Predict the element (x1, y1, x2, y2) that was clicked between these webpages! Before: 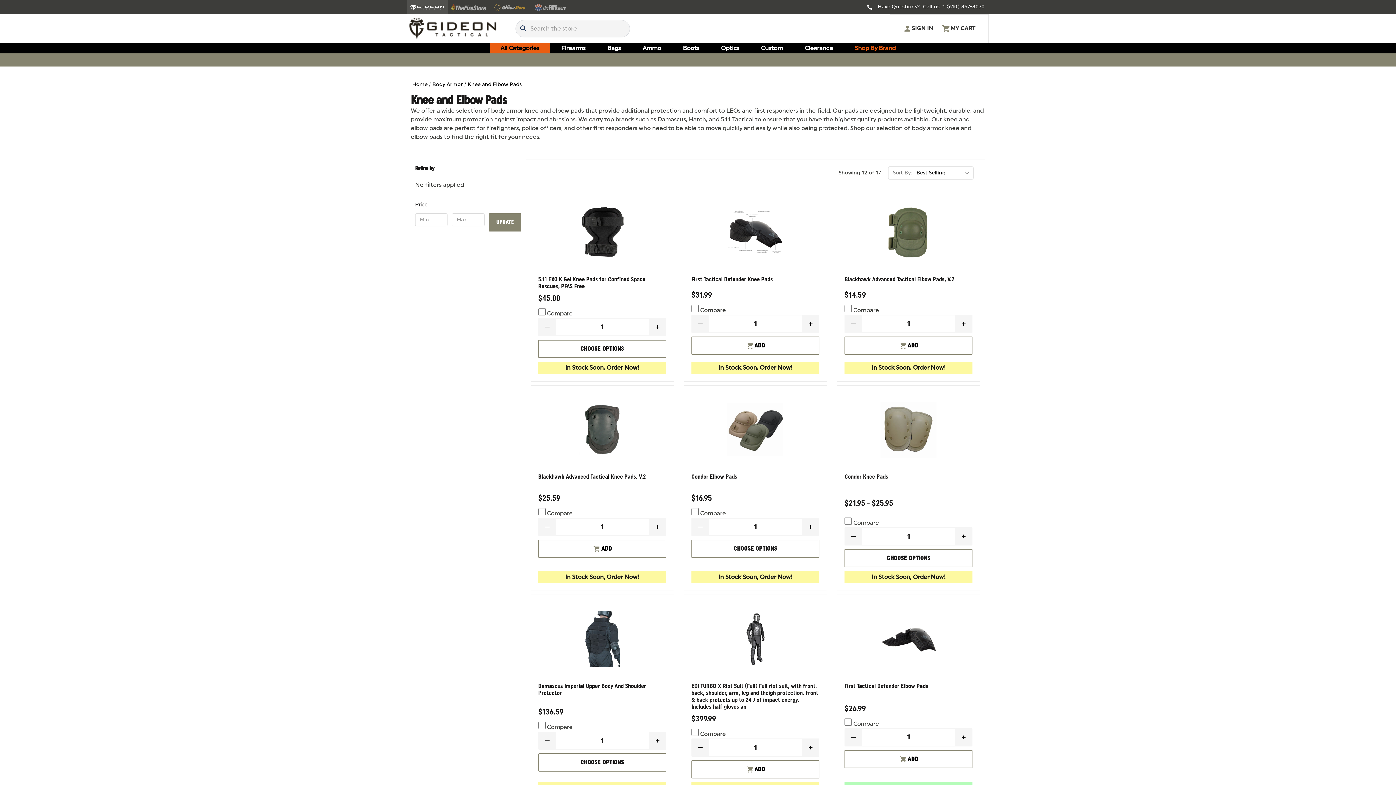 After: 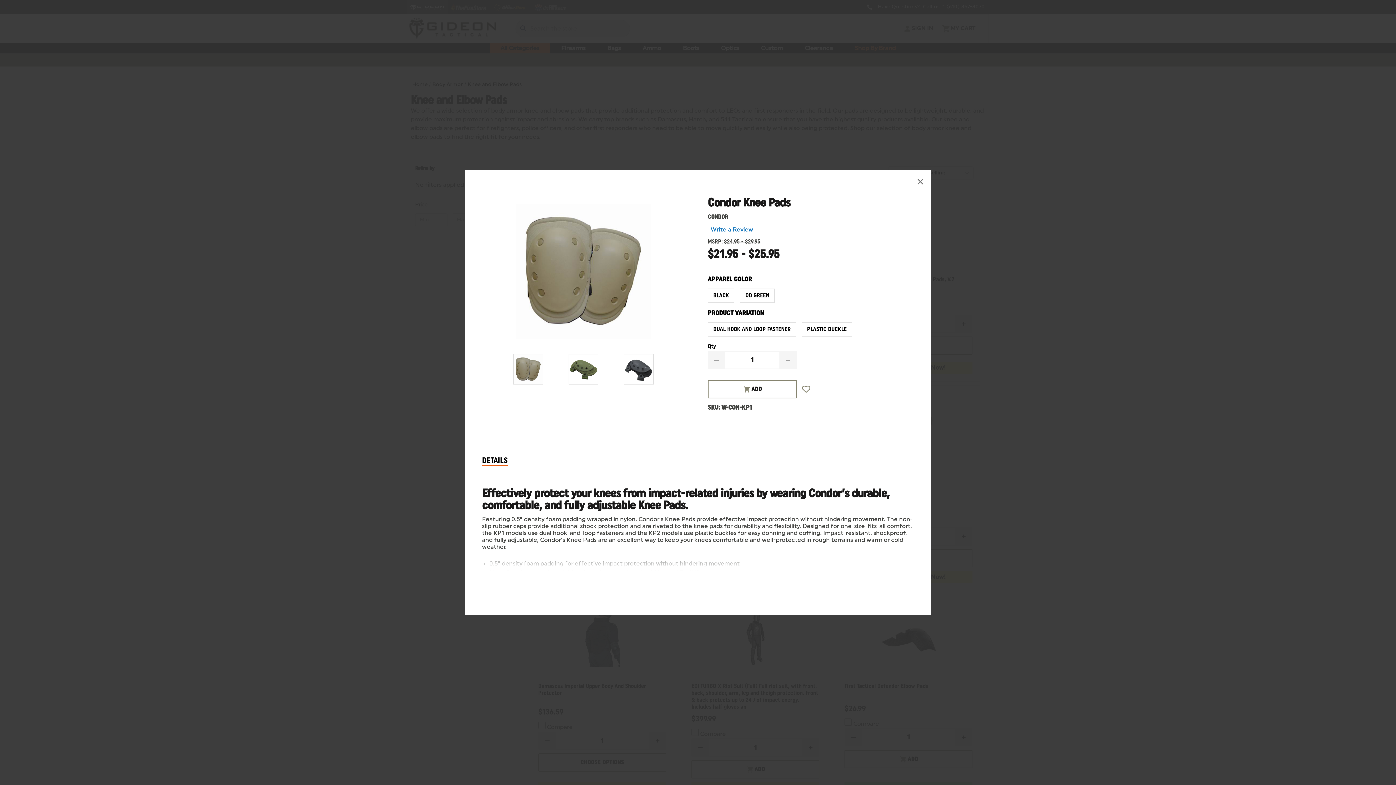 Action: bbox: (886, 417, 931, 435) label: QUICK VIEW